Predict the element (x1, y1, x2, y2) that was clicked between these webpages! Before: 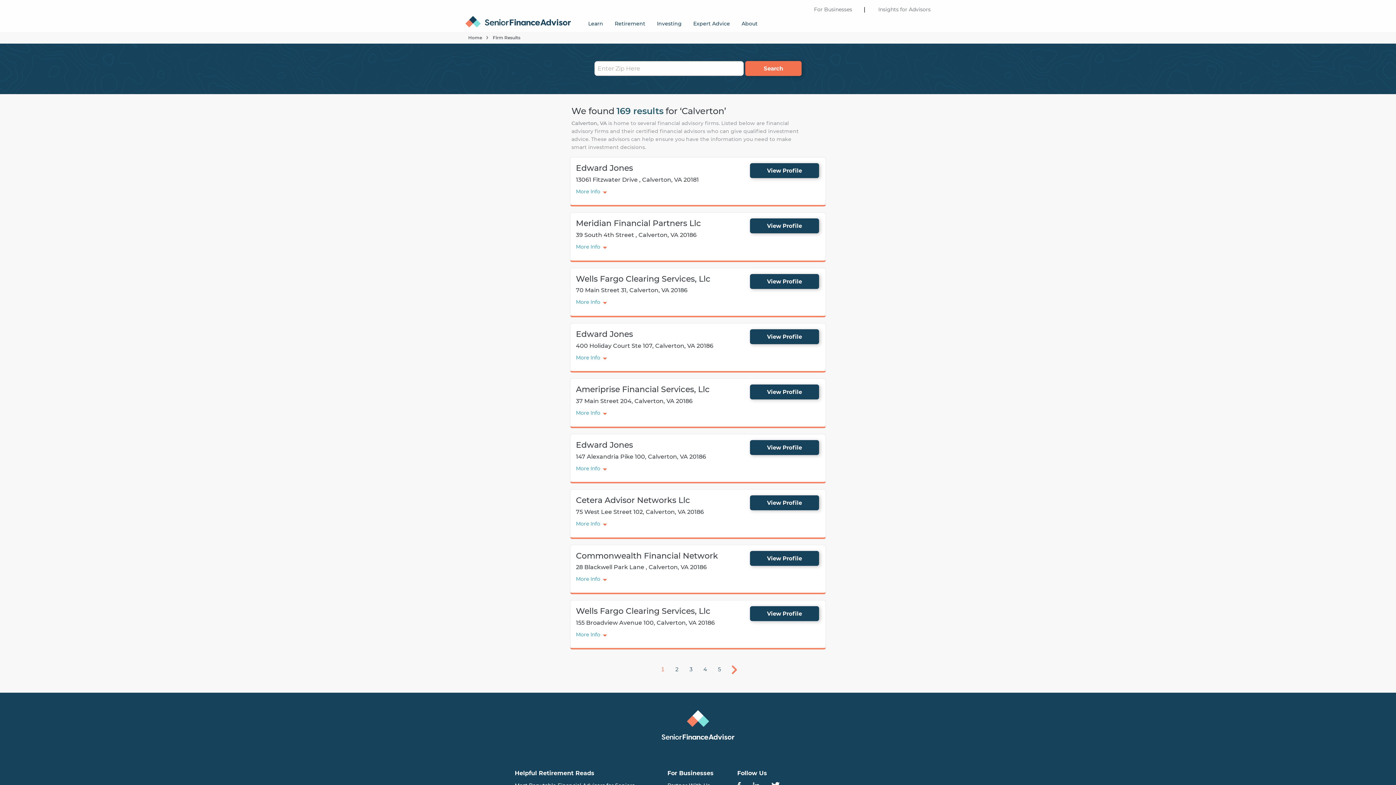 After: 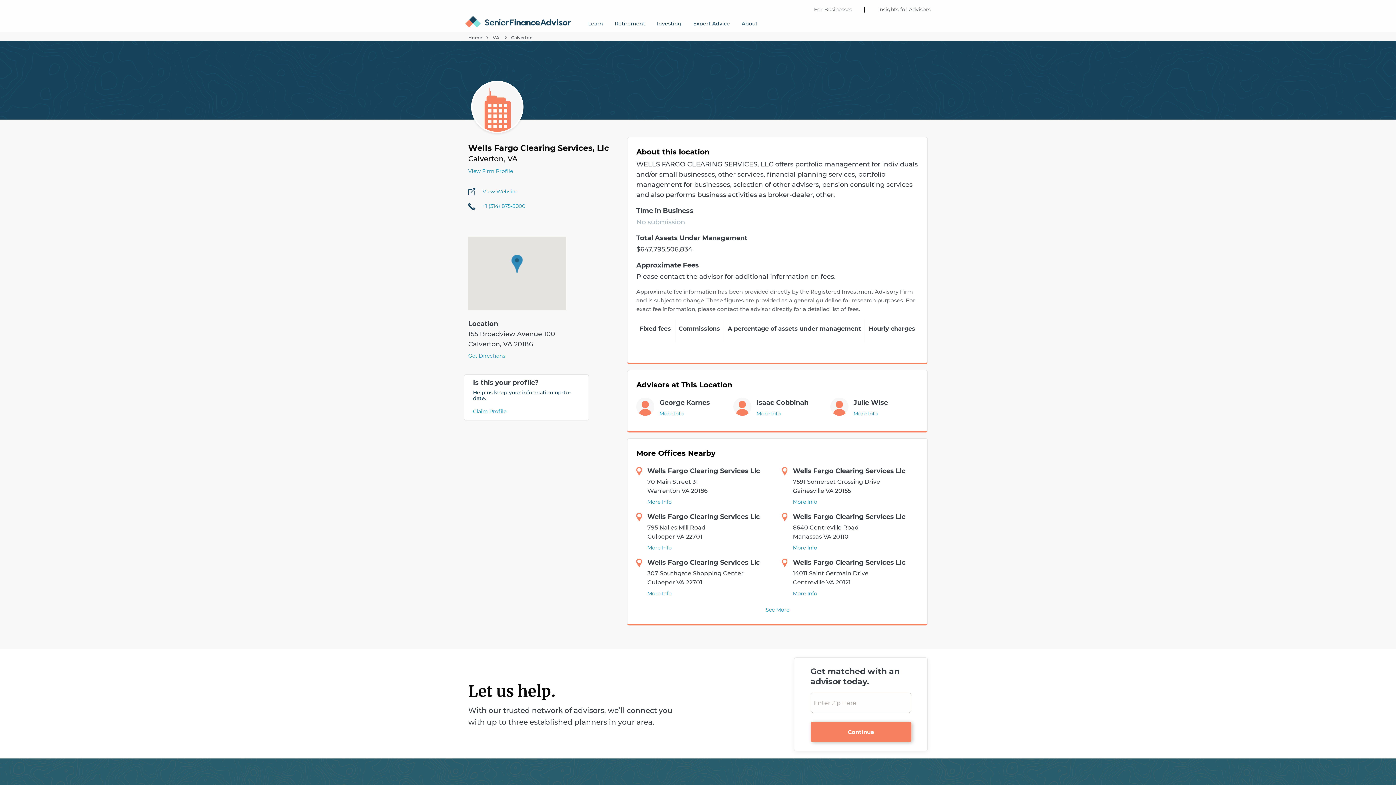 Action: label: View Profile bbox: (750, 606, 819, 621)